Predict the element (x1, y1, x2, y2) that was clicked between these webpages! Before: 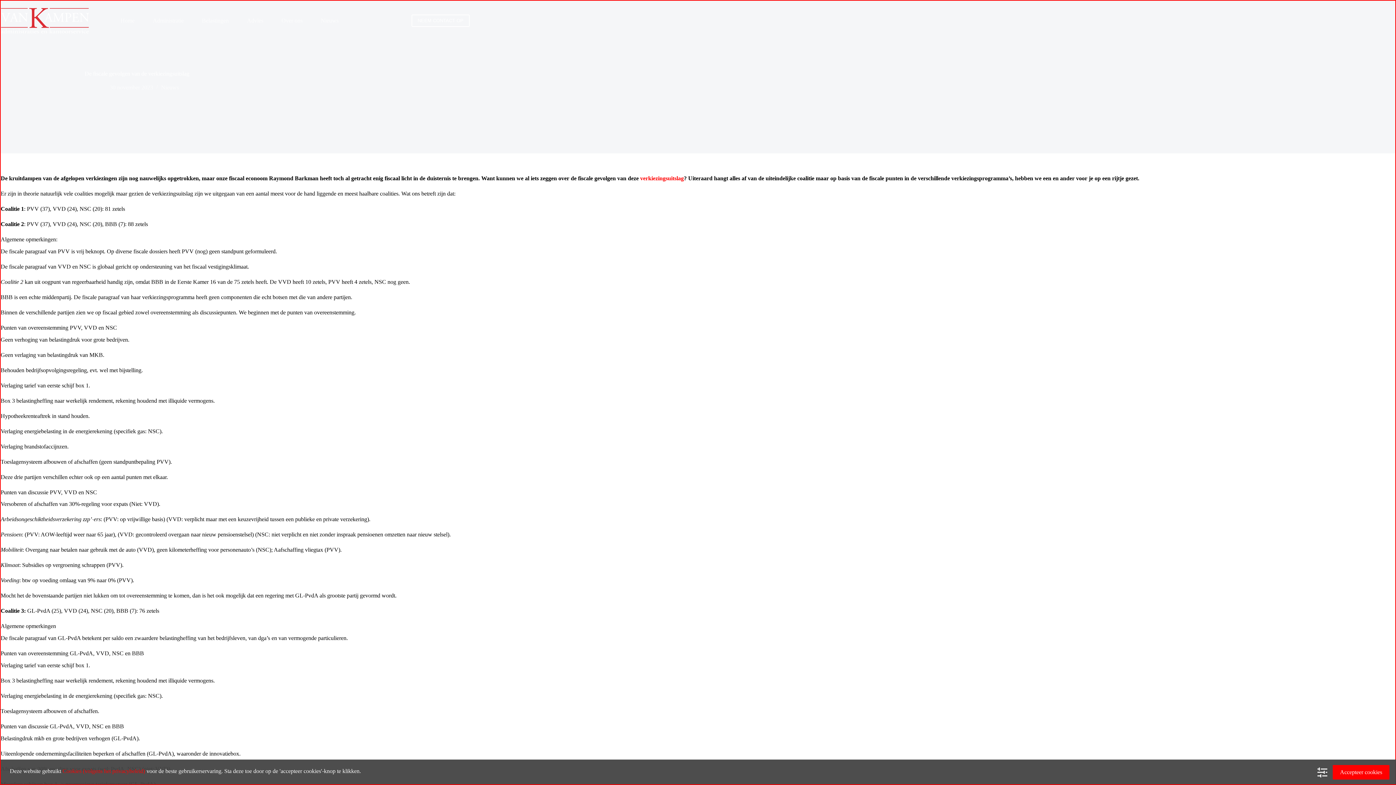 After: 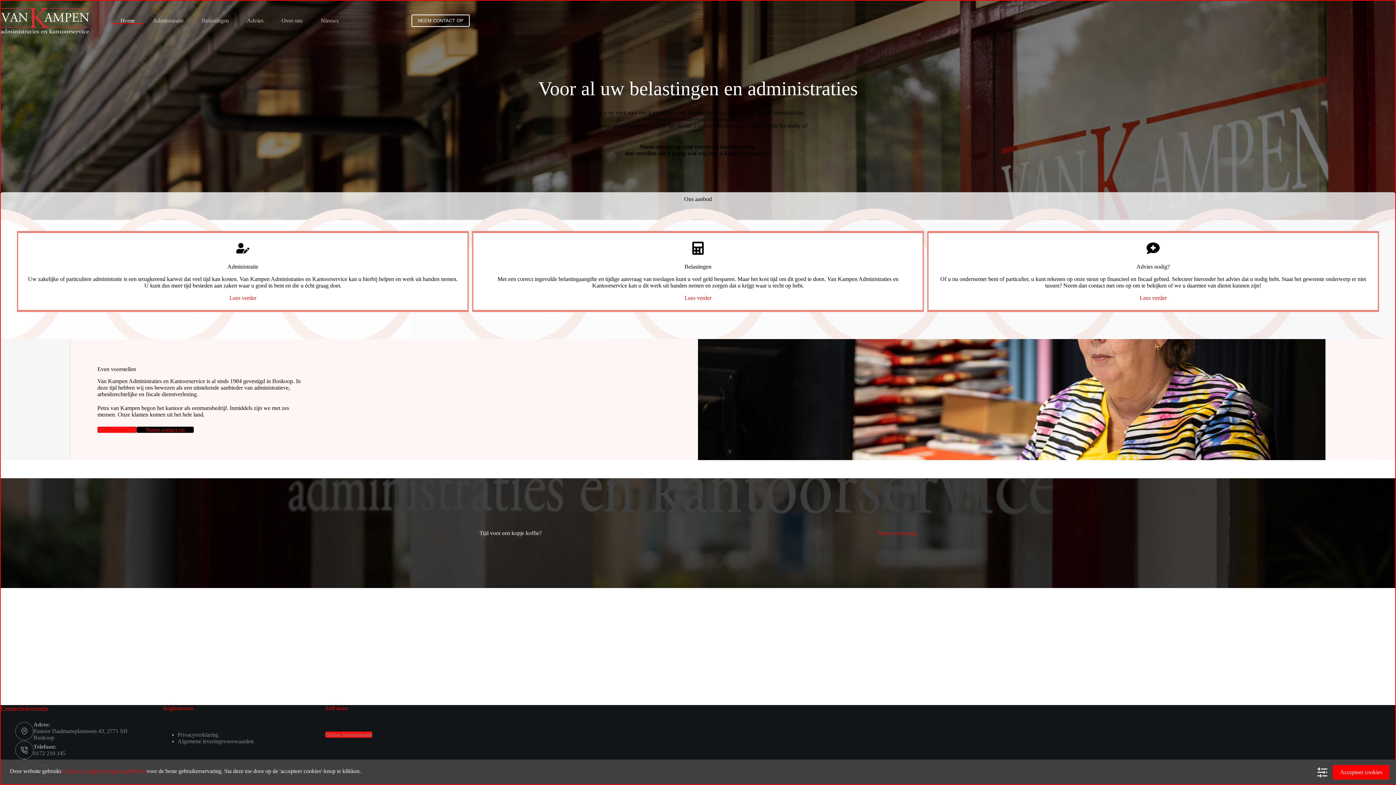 Action: bbox: (0, 8, 89, 33)